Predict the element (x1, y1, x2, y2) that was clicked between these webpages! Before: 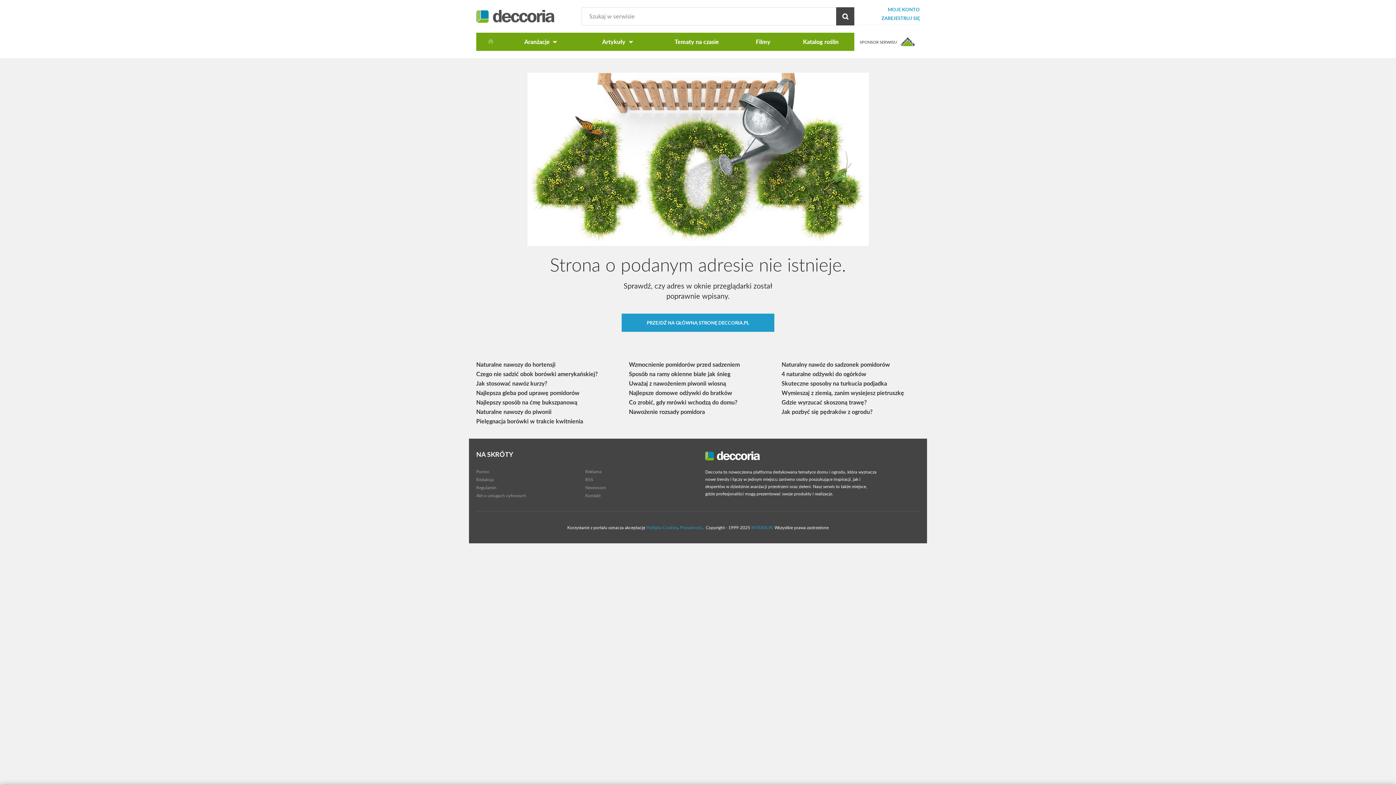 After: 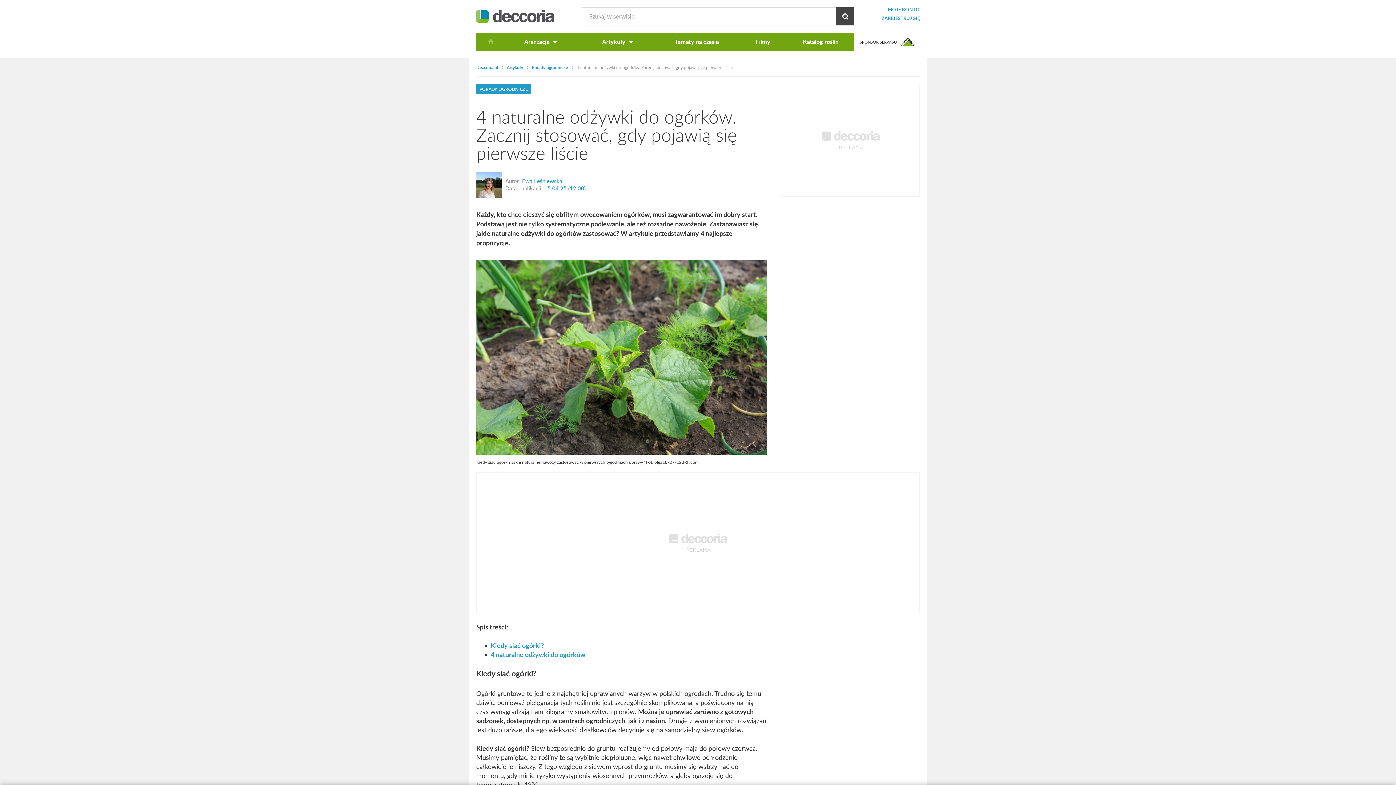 Action: label: 4 naturalne odżywki do ogórków bbox: (781, 370, 866, 377)